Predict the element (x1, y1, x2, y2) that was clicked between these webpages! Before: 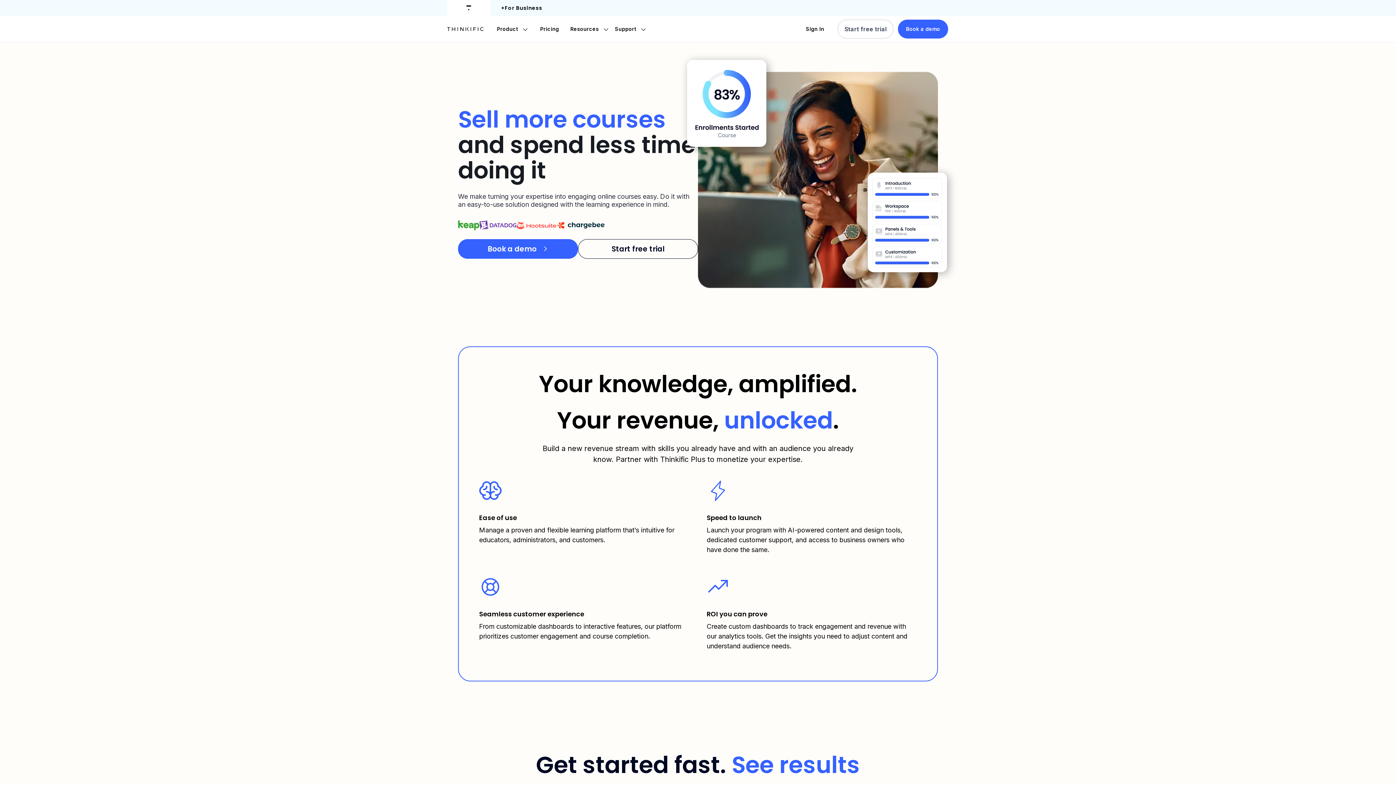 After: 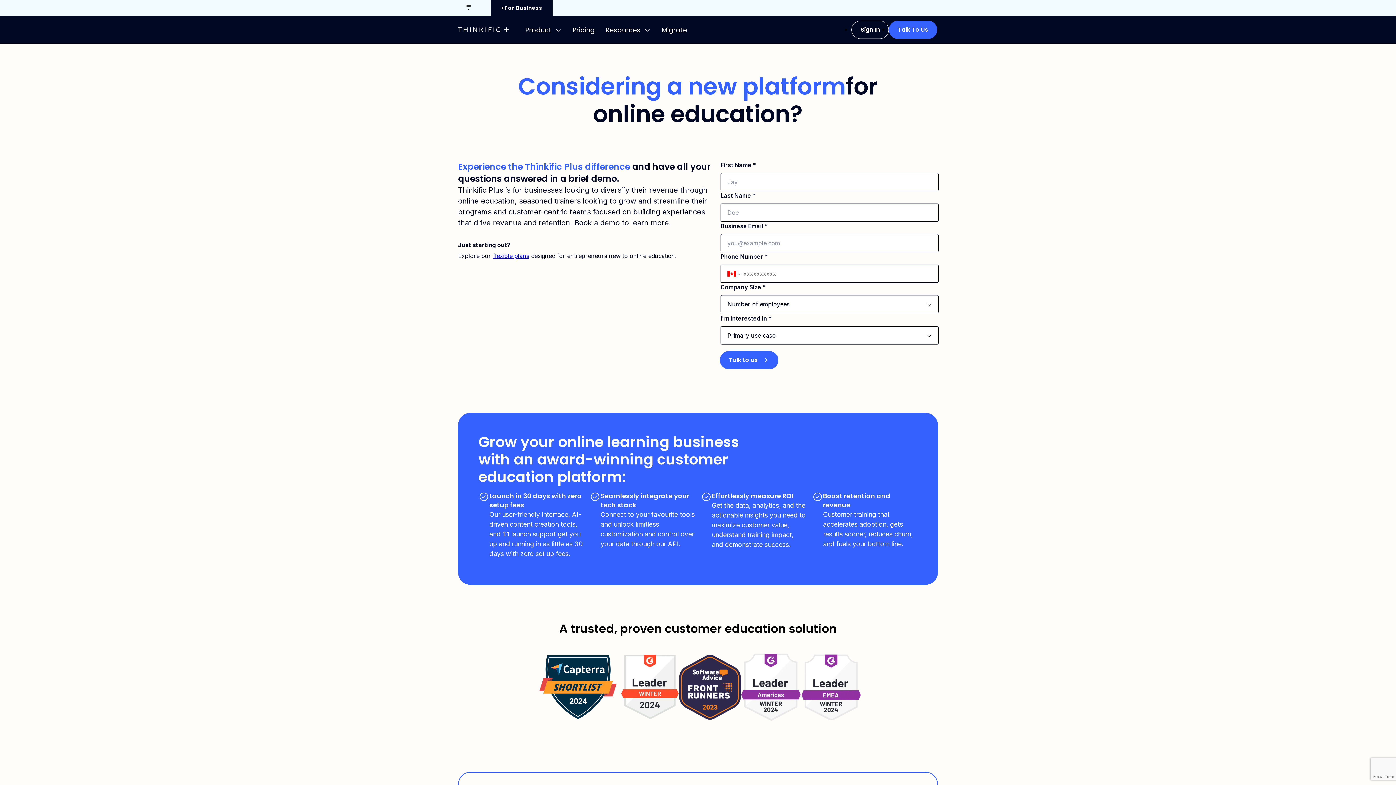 Action: label: Go to Book a demo page bbox: (898, 19, 948, 38)